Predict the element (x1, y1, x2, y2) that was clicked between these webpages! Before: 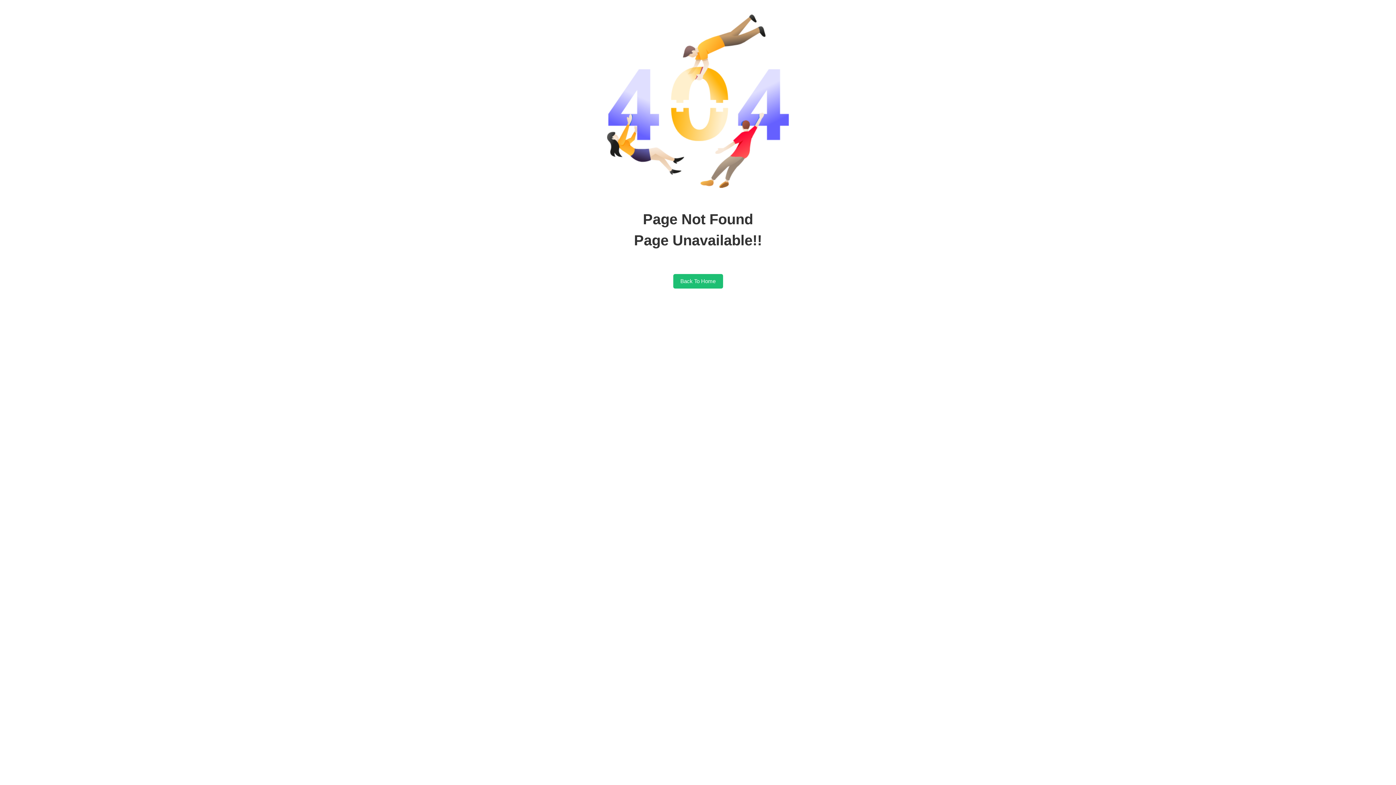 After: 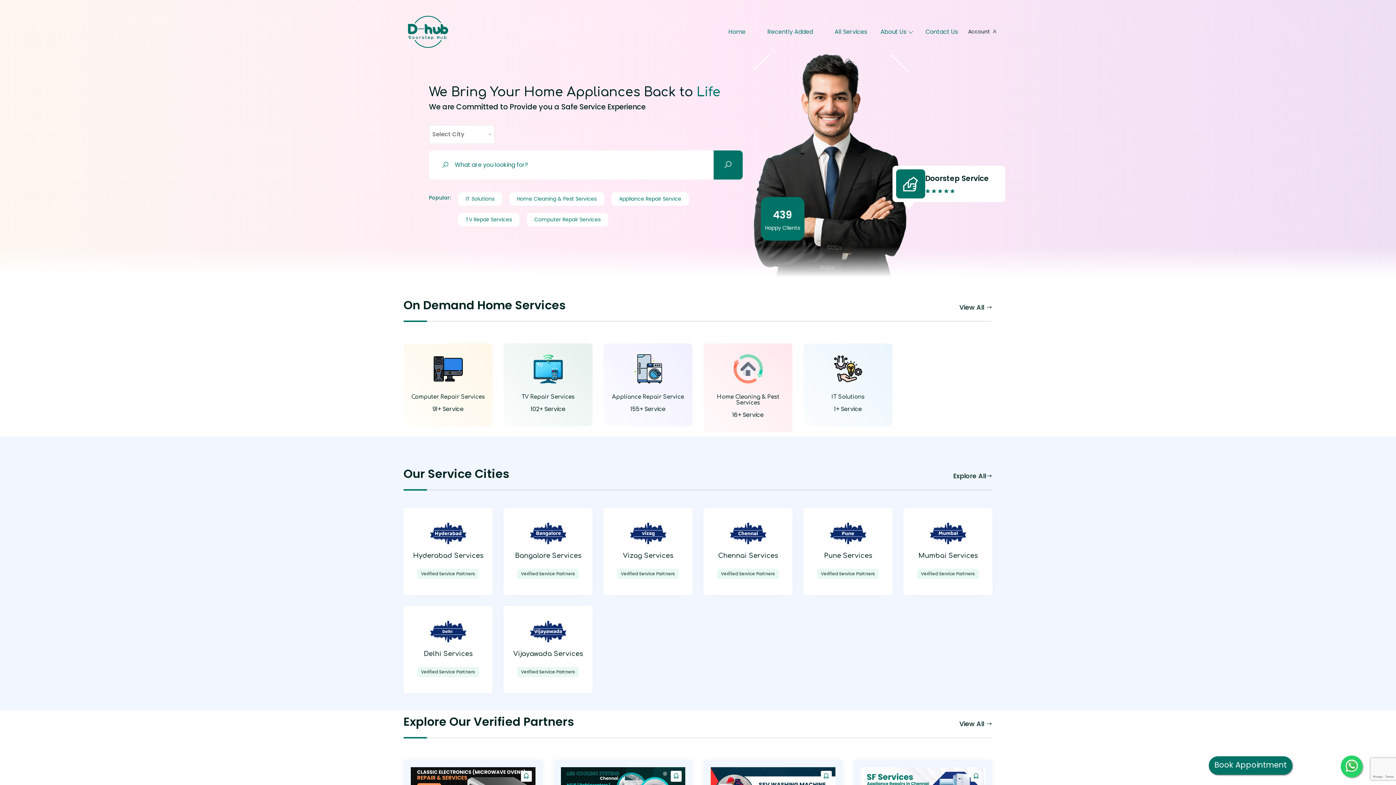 Action: label: Back To Home bbox: (673, 274, 723, 288)